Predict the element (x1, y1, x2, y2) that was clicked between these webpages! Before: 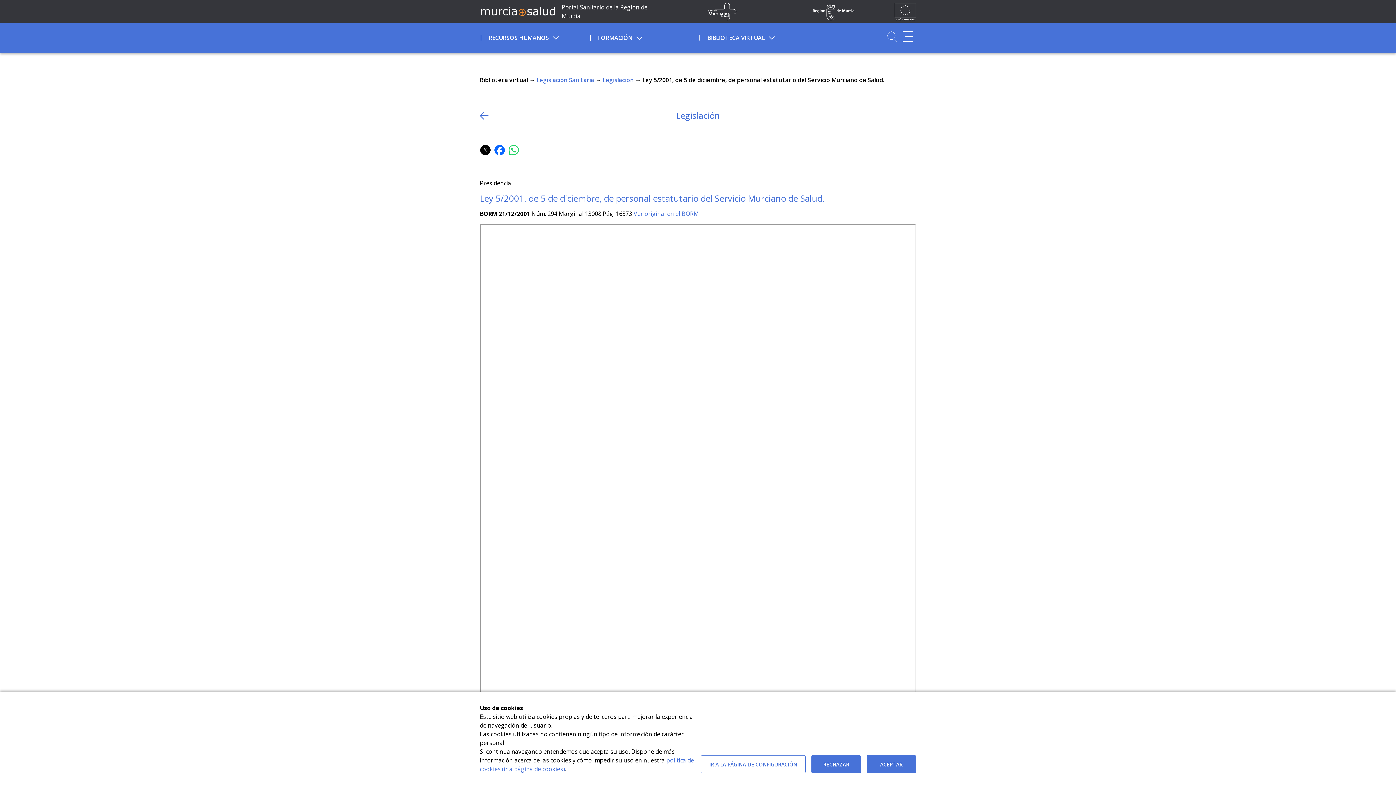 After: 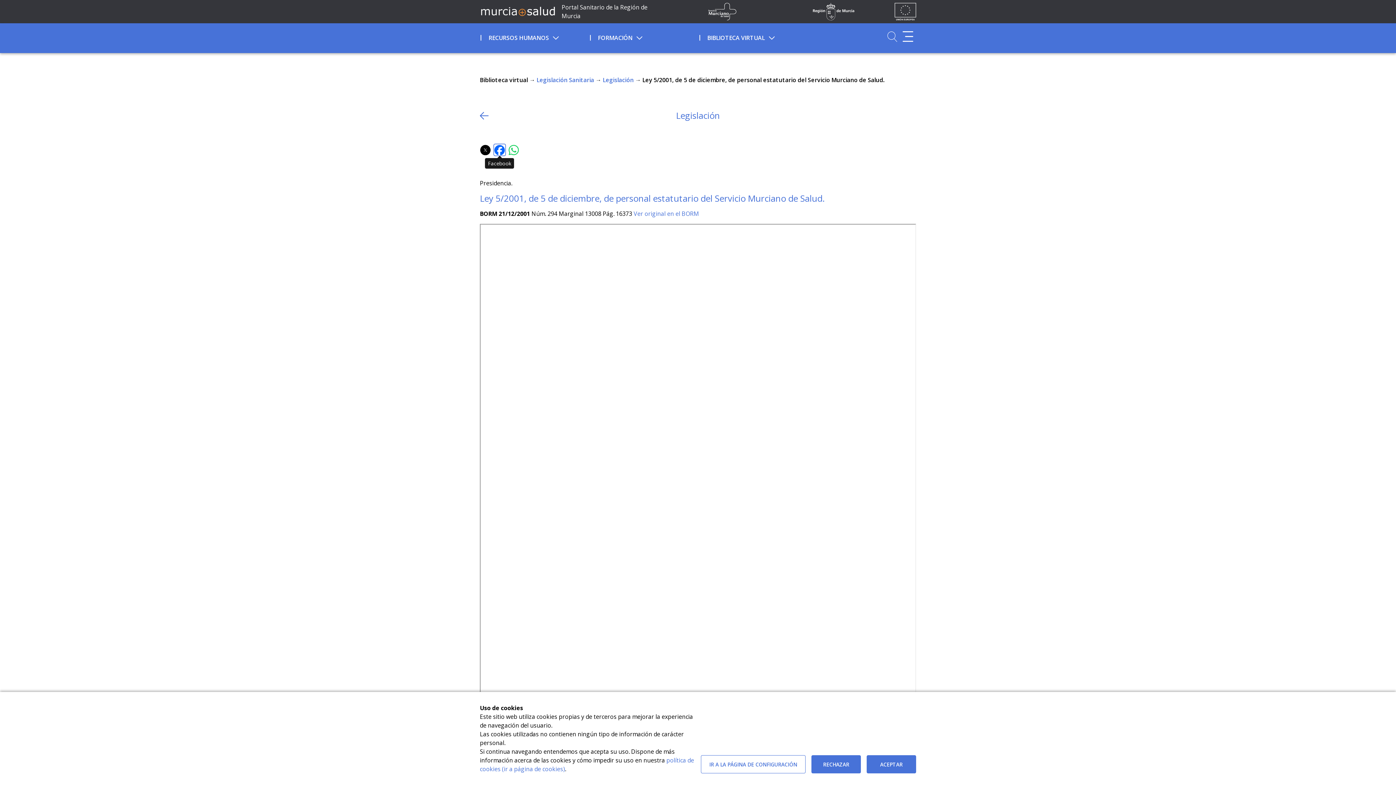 Action: bbox: (494, 144, 505, 155)